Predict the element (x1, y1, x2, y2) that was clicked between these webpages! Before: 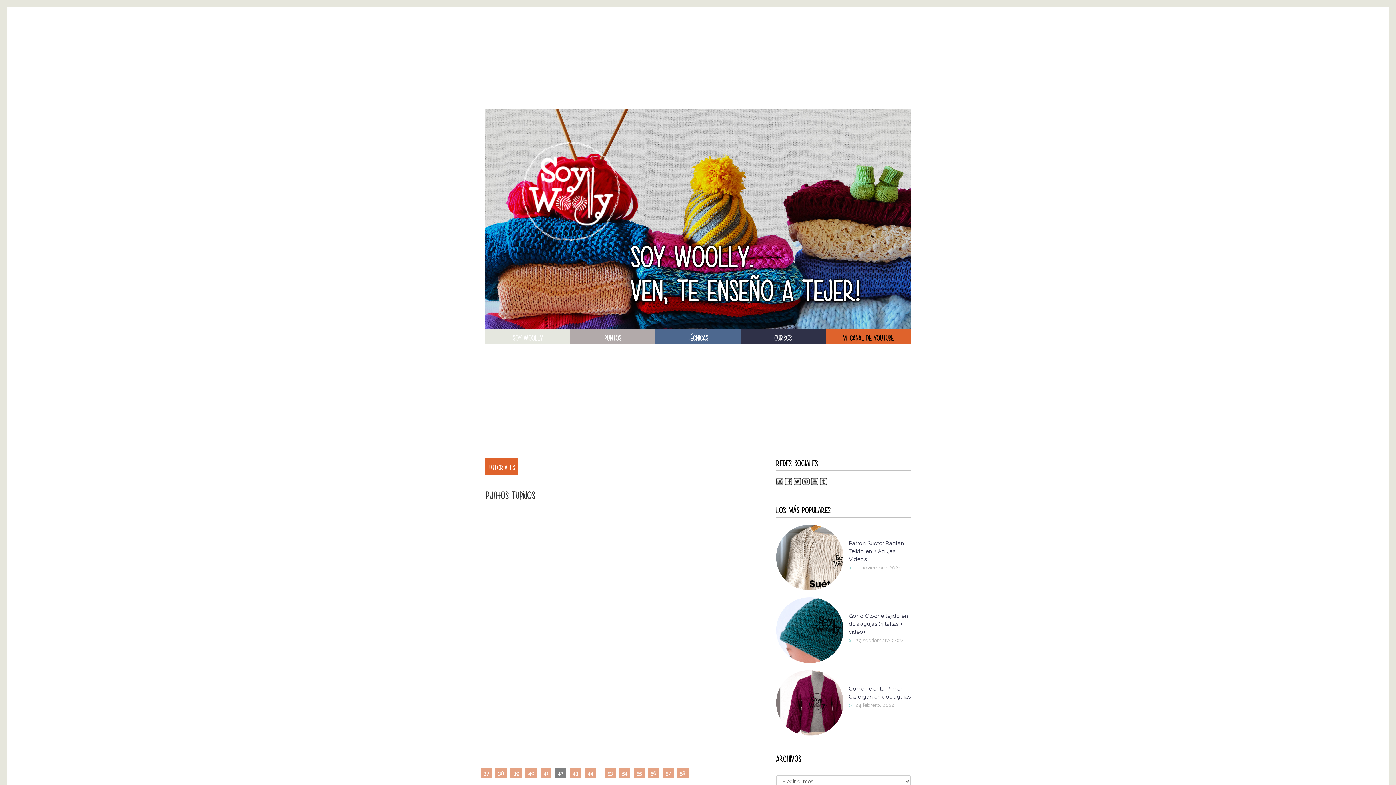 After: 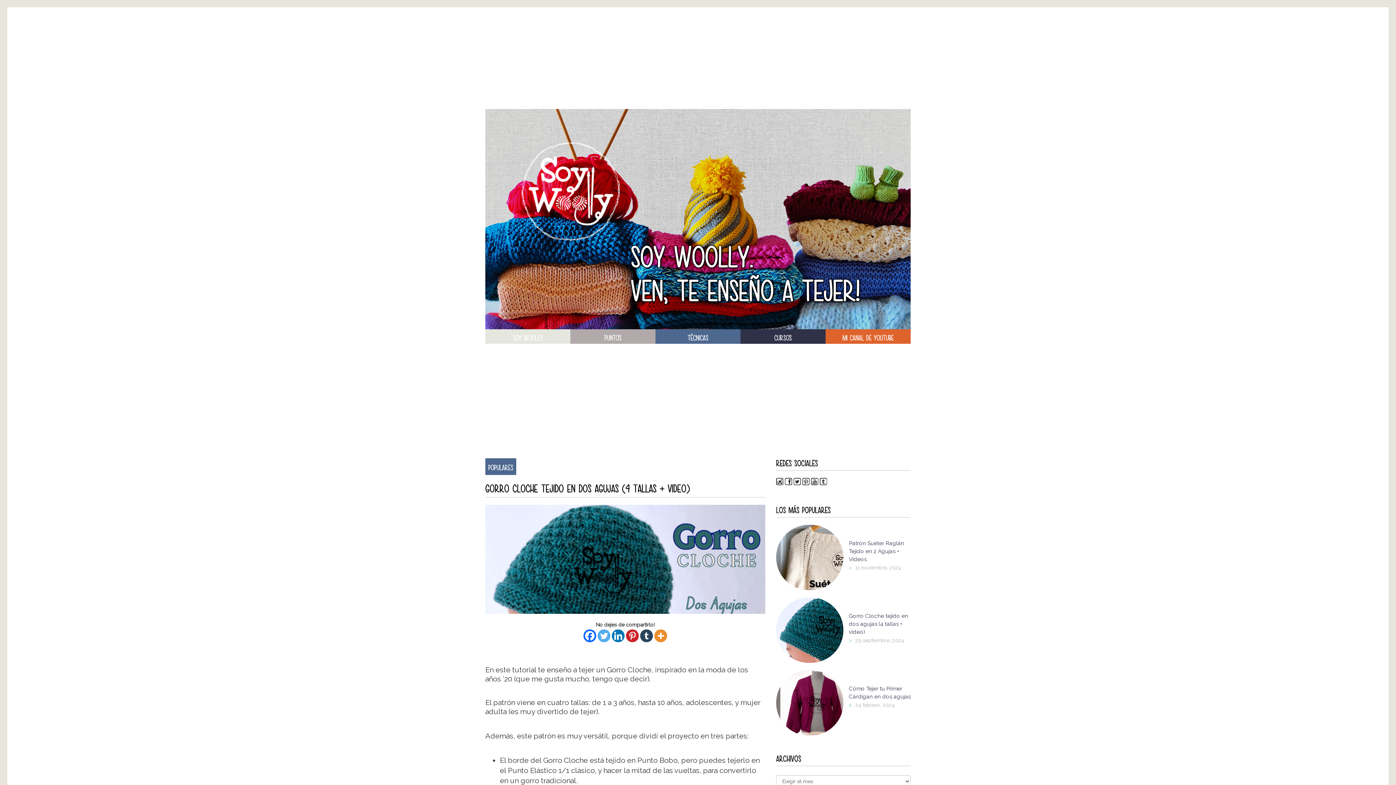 Action: bbox: (849, 612, 910, 636) label: Gorro Cloche tejido en dos agujas (4 tallas + video)